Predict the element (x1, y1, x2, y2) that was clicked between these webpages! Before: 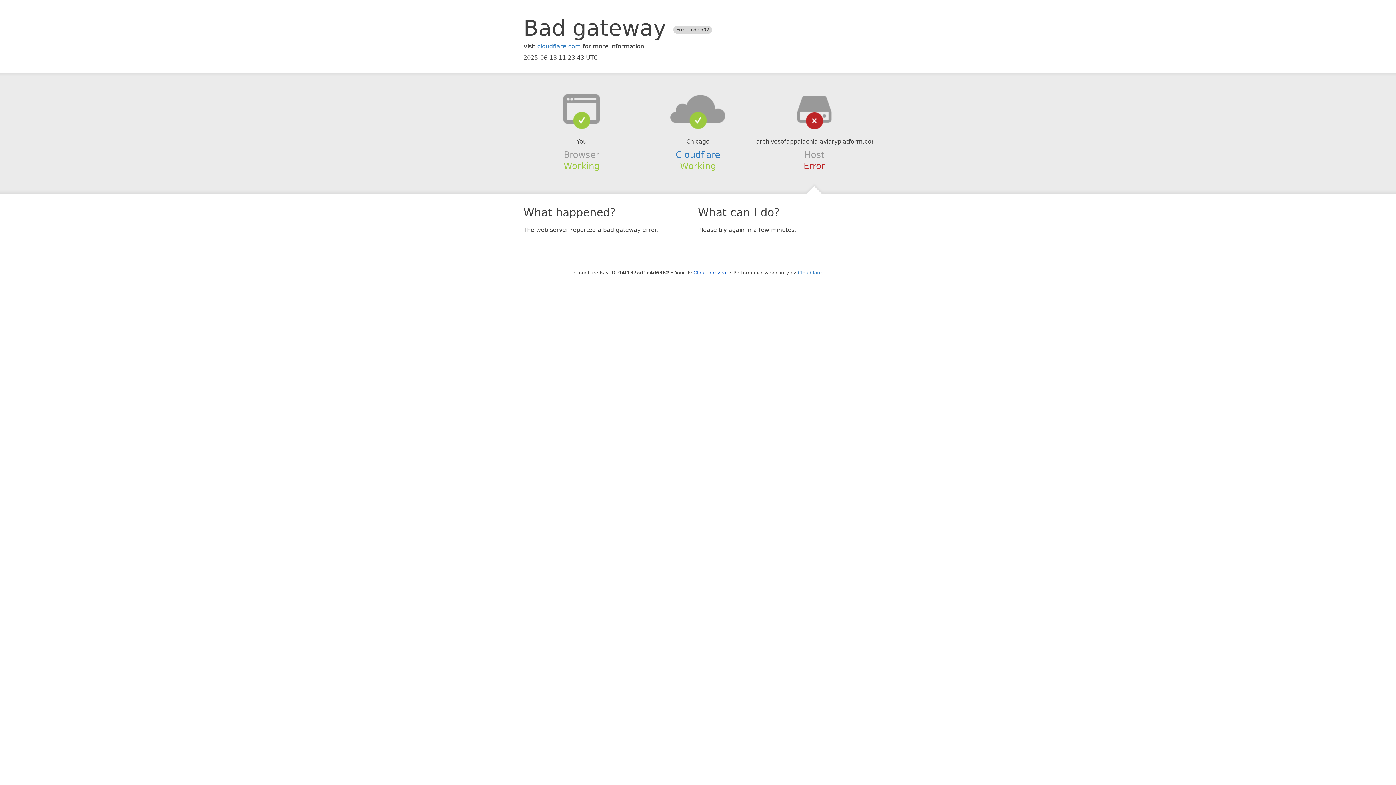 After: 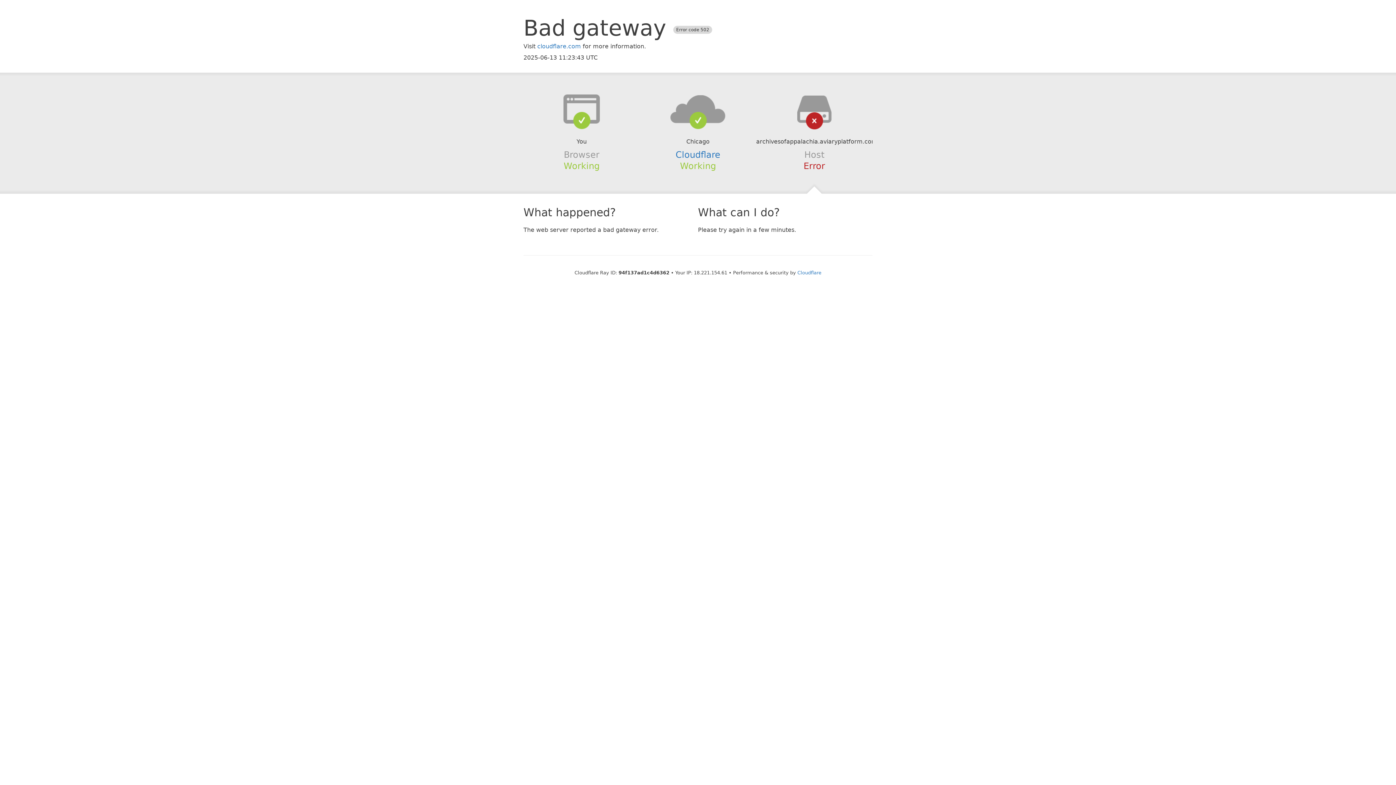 Action: bbox: (693, 270, 727, 275) label: Click to reveal